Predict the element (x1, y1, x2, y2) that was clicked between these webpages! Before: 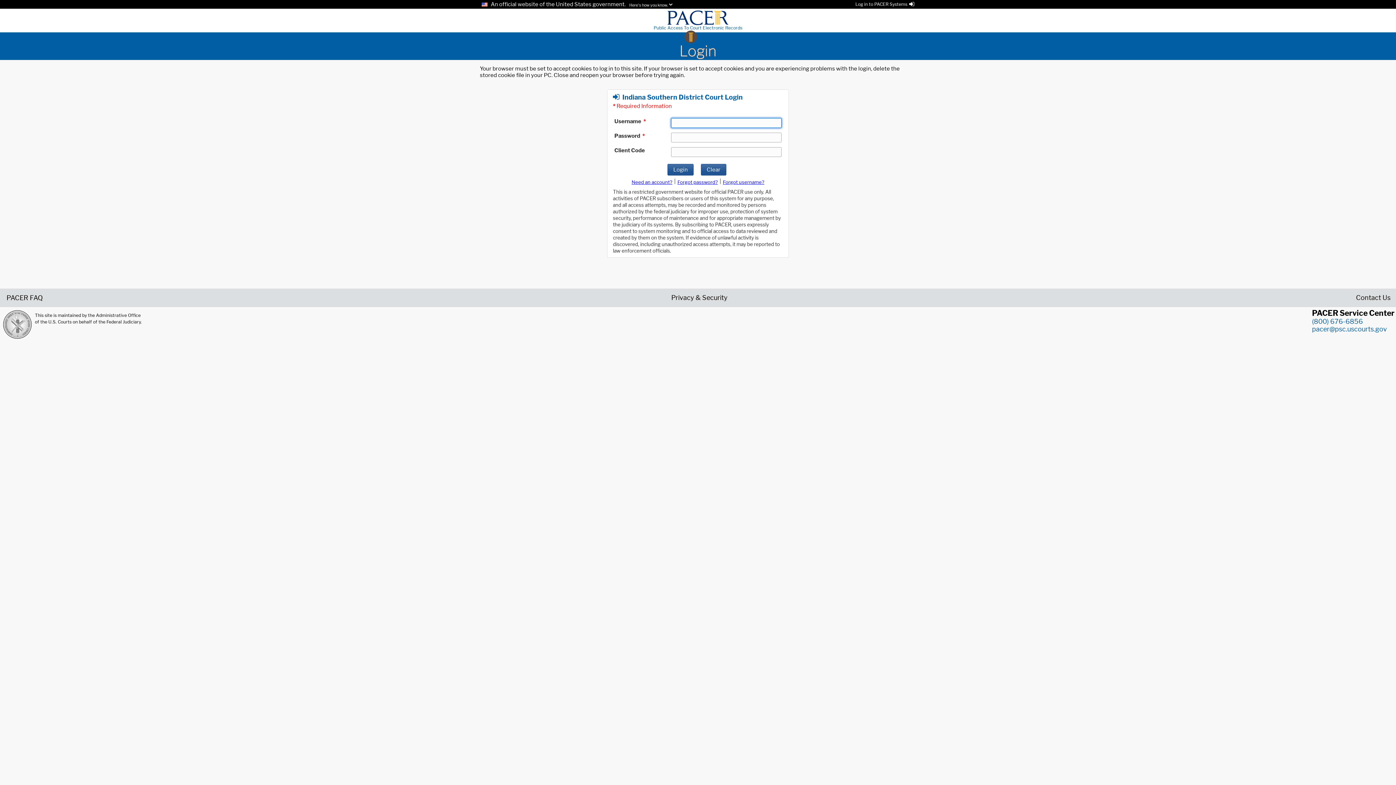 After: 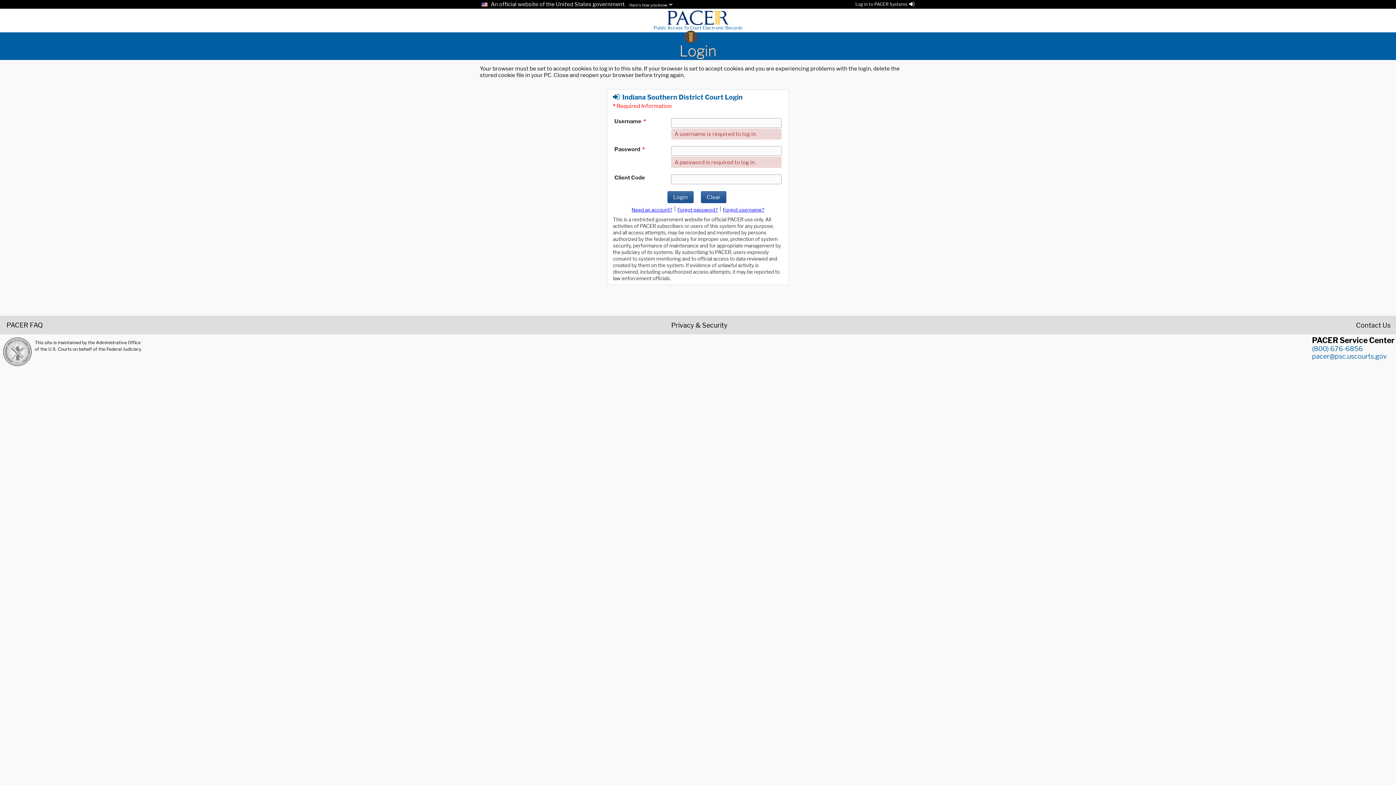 Action: bbox: (667, 163, 693, 175) label: Login